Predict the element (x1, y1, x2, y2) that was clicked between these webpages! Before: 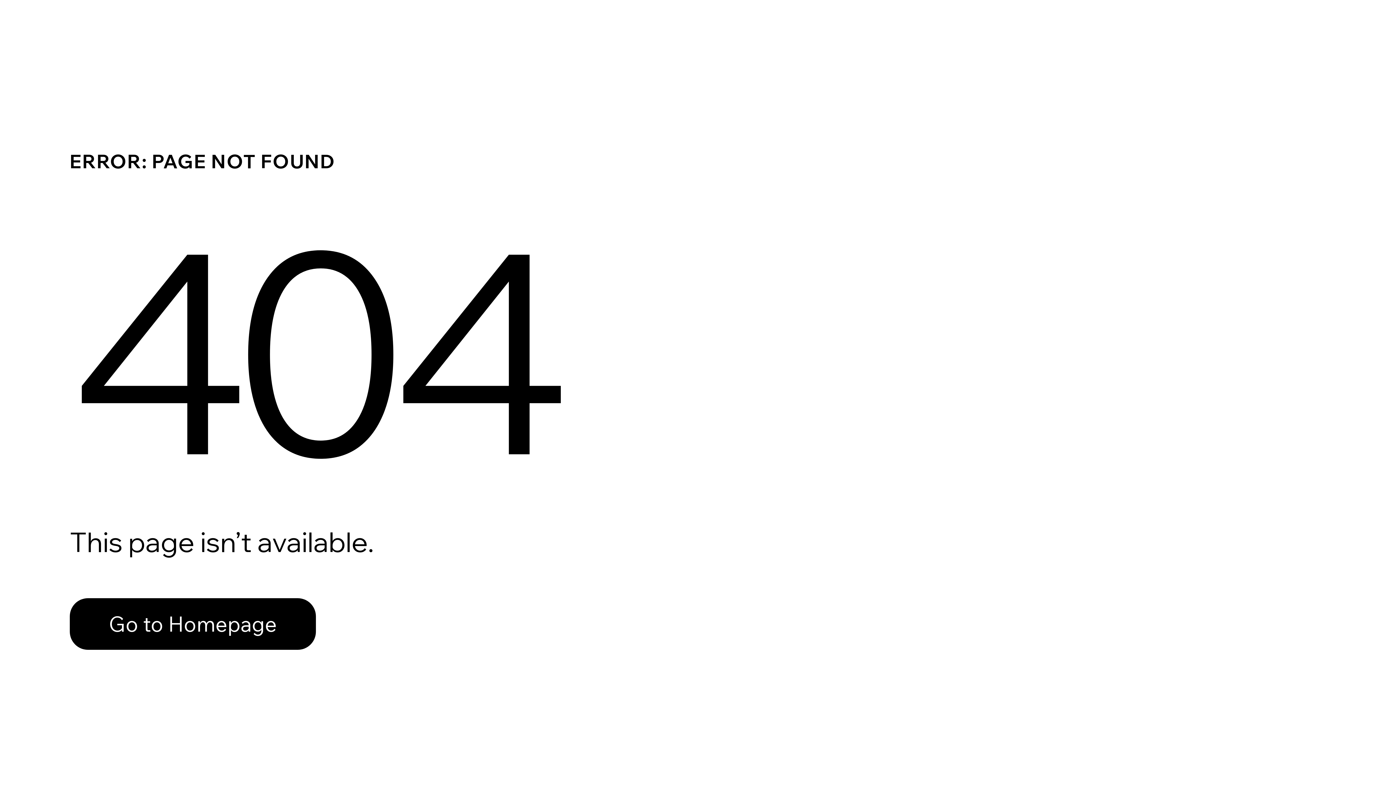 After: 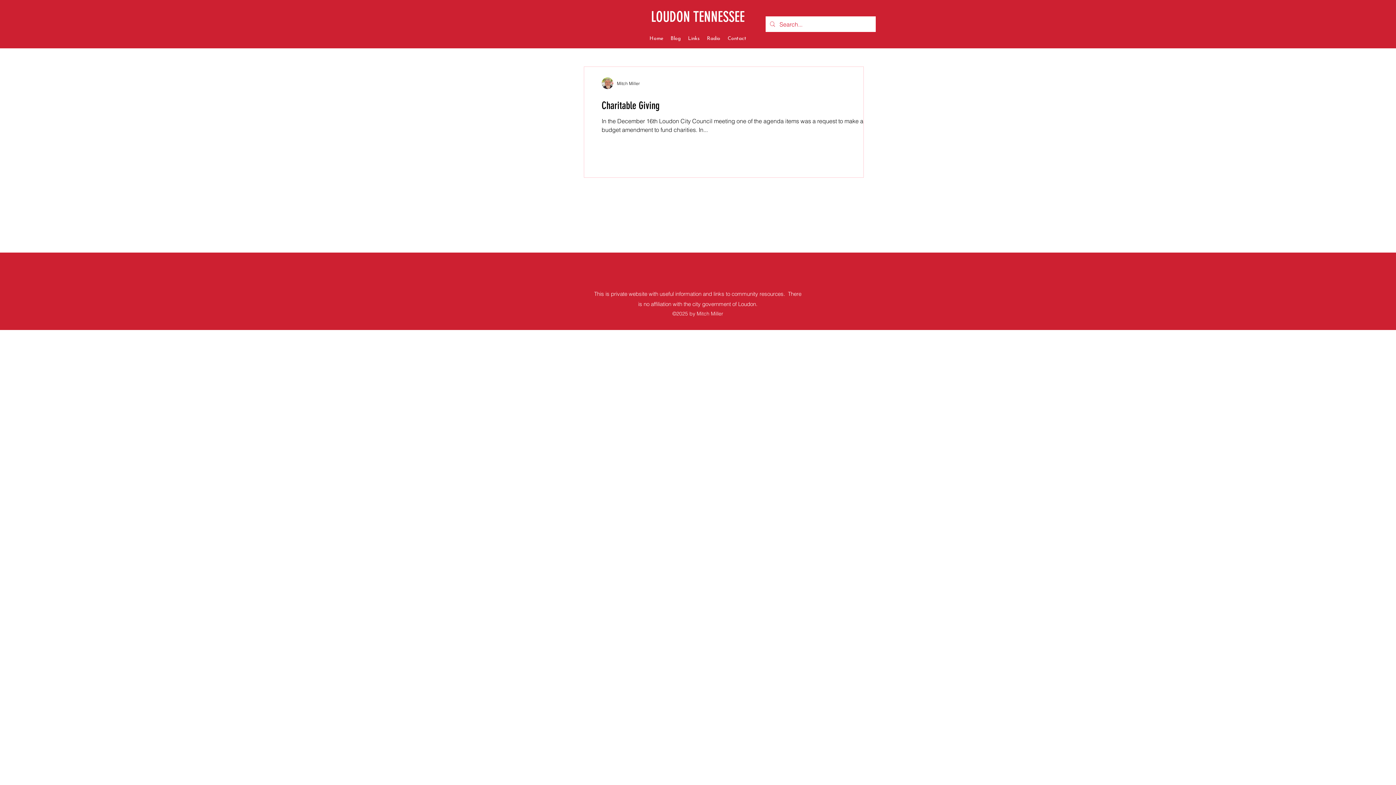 Action: bbox: (69, 598, 316, 650) label: Go to Homepage